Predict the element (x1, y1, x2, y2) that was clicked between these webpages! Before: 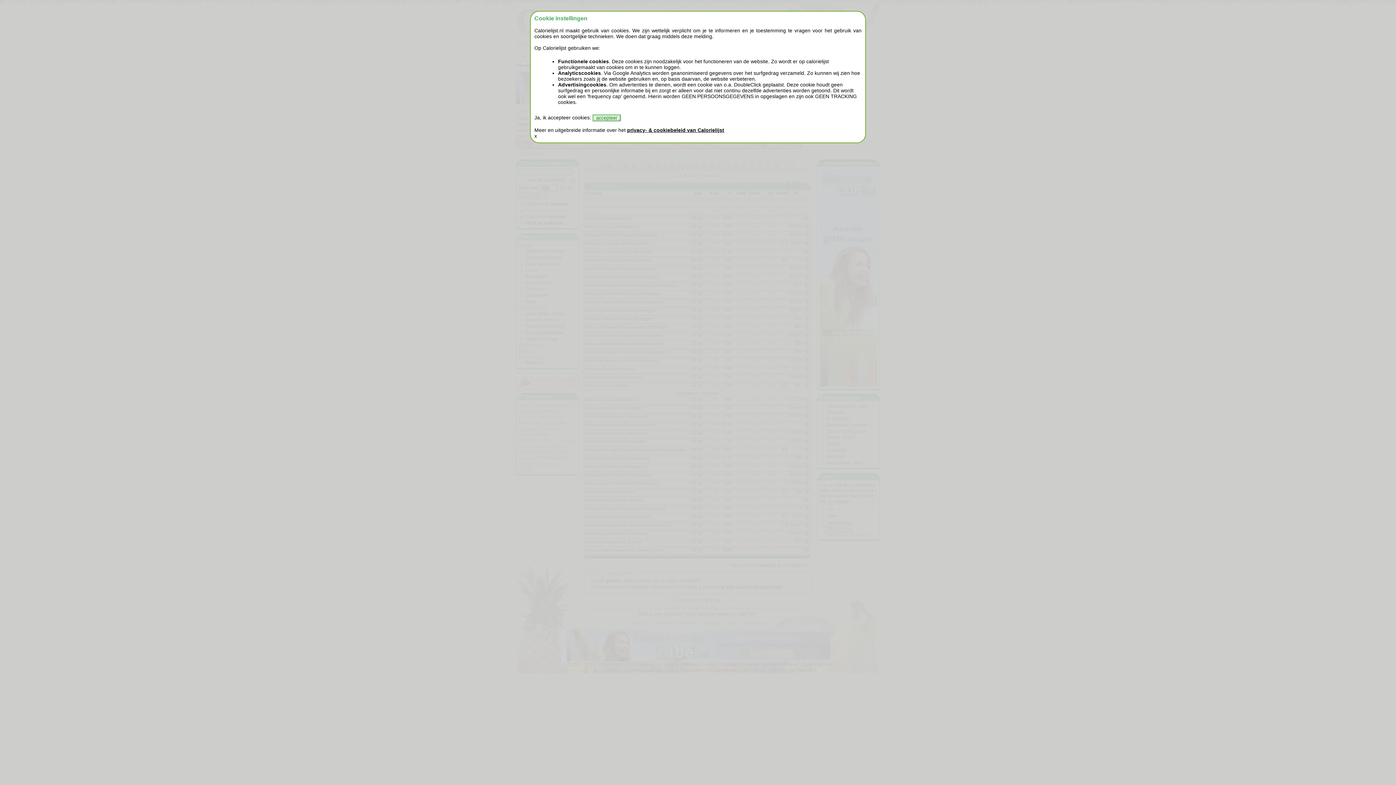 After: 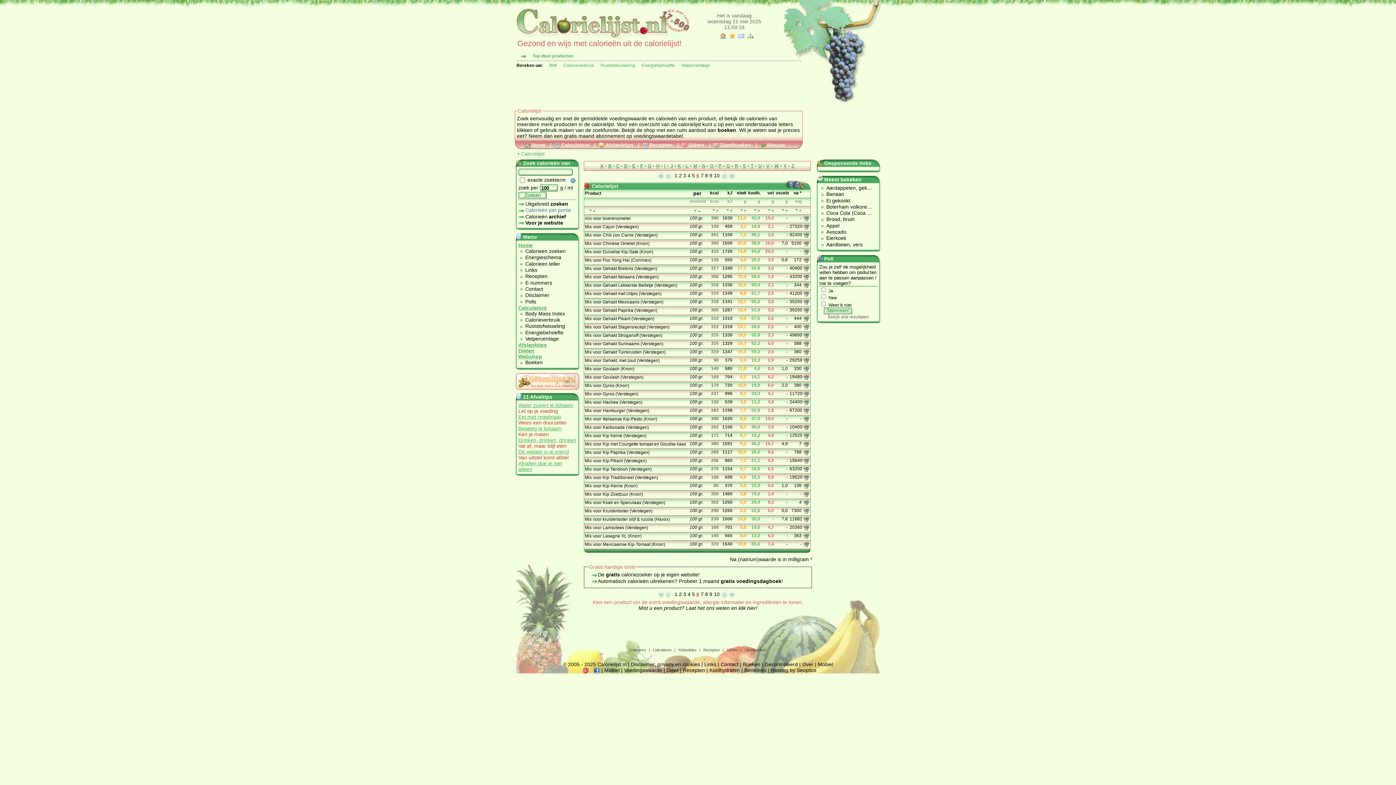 Action: bbox: (592, 114, 621, 121) label: accepteer